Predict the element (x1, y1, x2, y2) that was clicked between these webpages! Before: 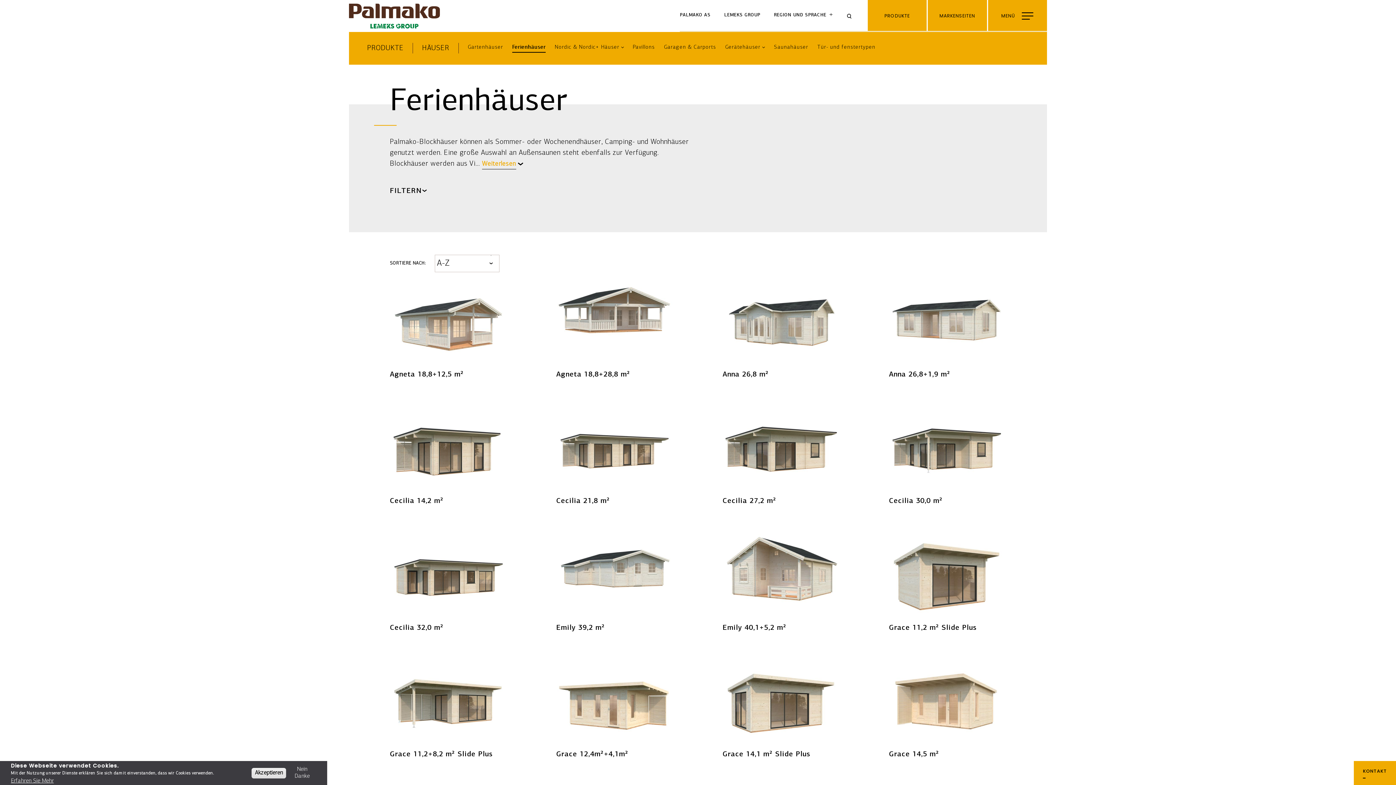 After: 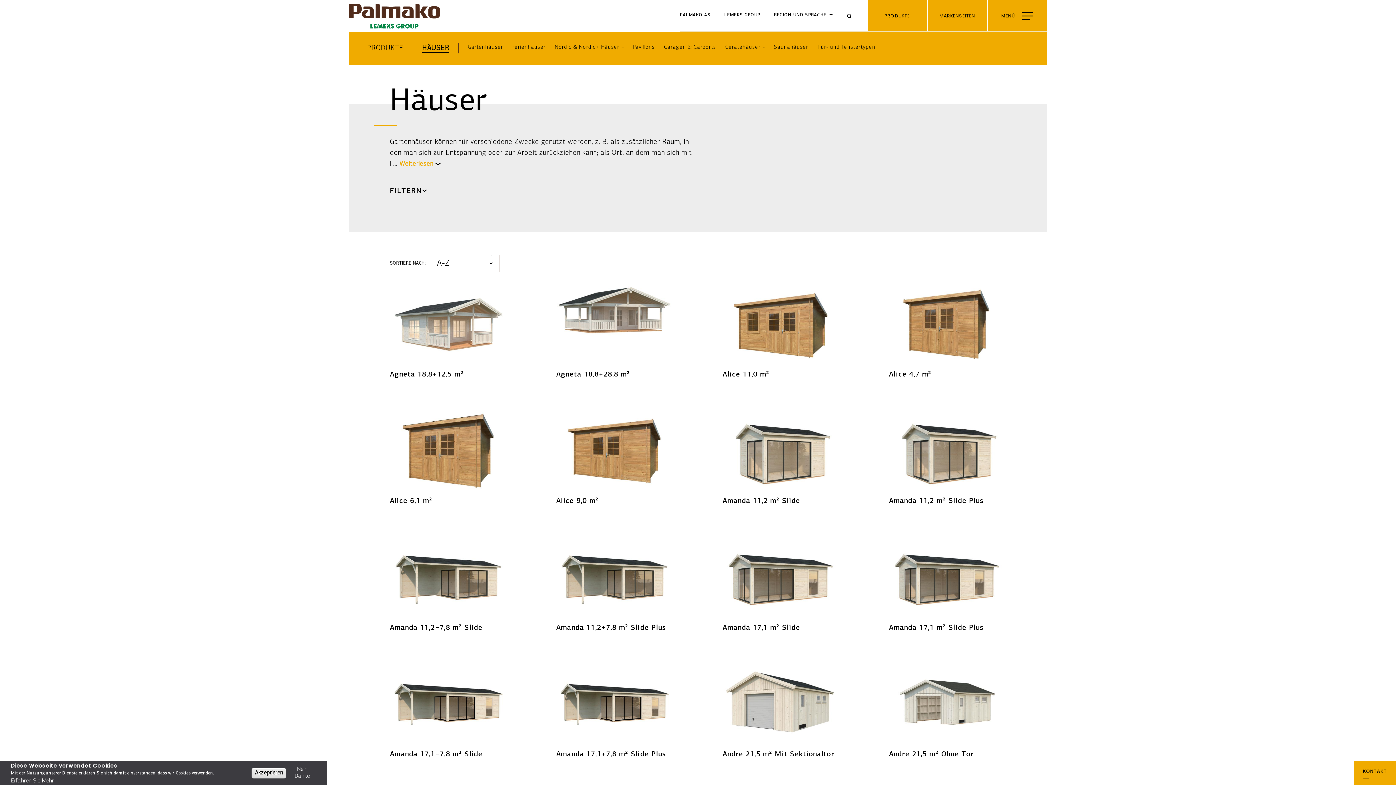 Action: bbox: (422, 44, 449, 52) label: HÄUSER